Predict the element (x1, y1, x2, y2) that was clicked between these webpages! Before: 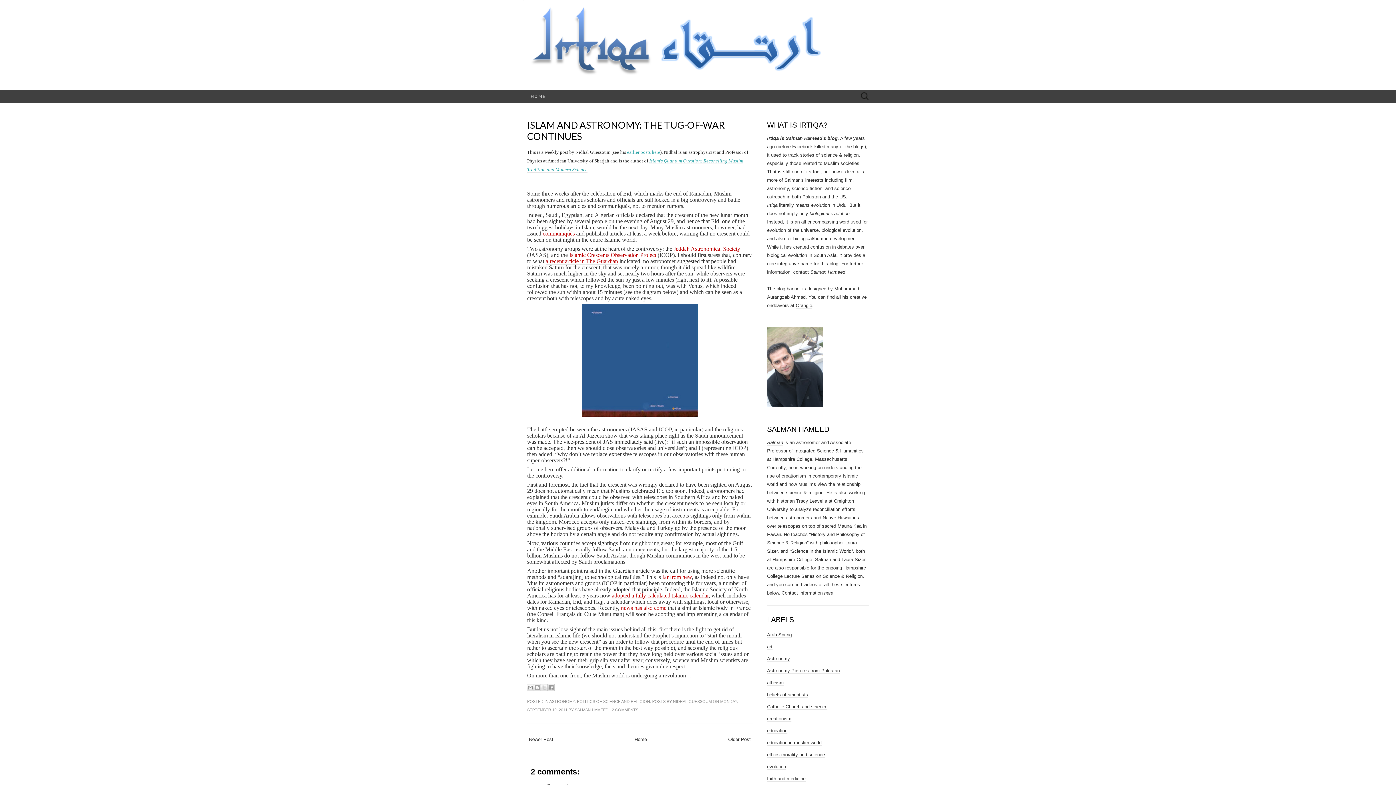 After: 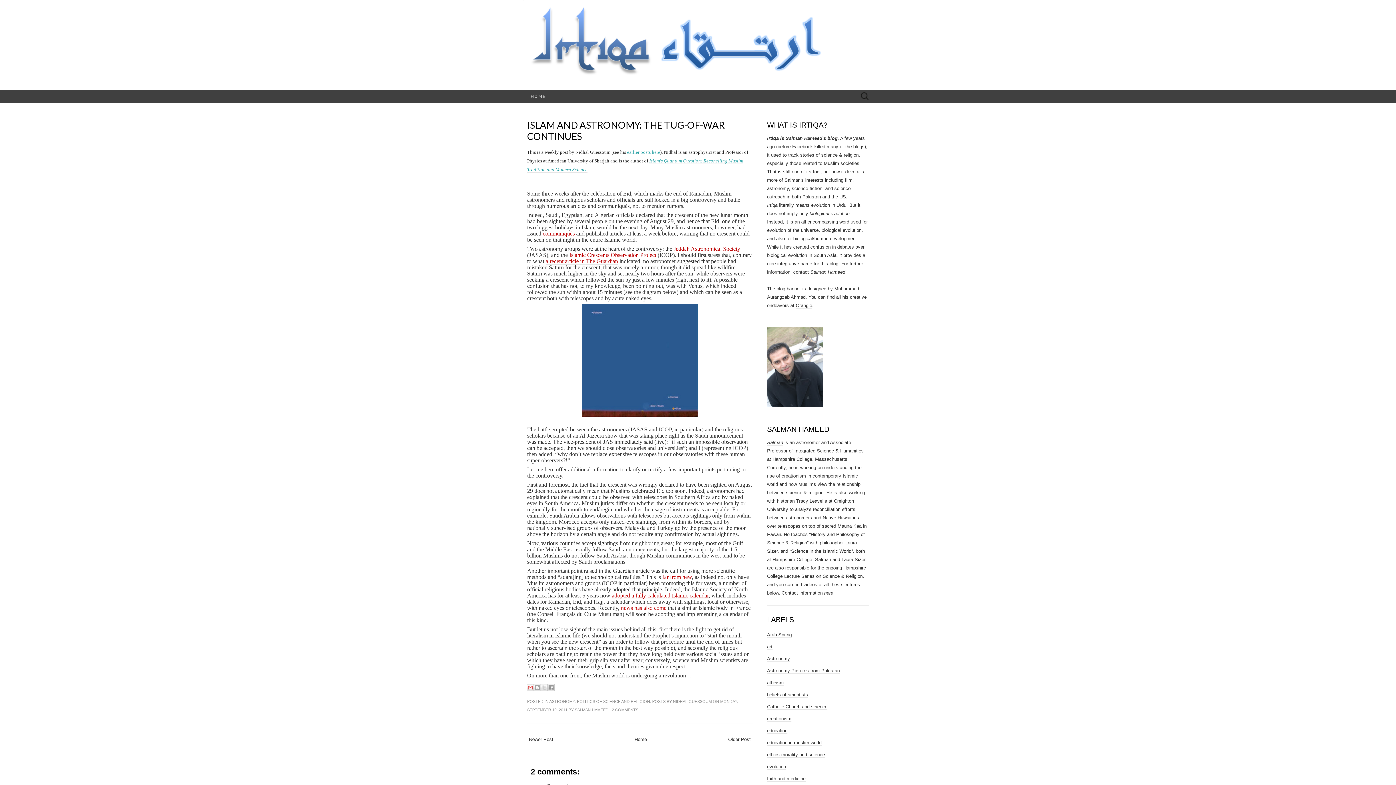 Action: bbox: (526, 684, 534, 691) label: Email This